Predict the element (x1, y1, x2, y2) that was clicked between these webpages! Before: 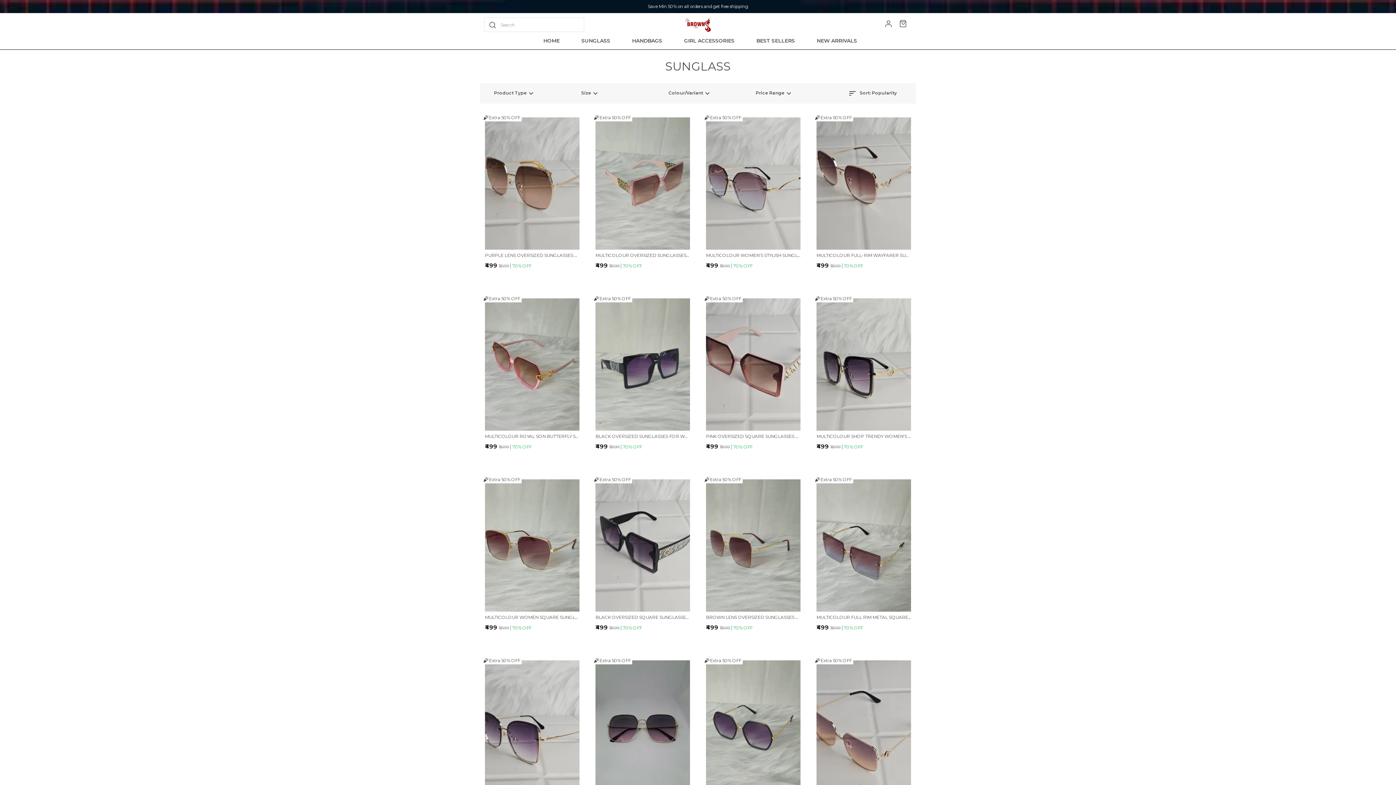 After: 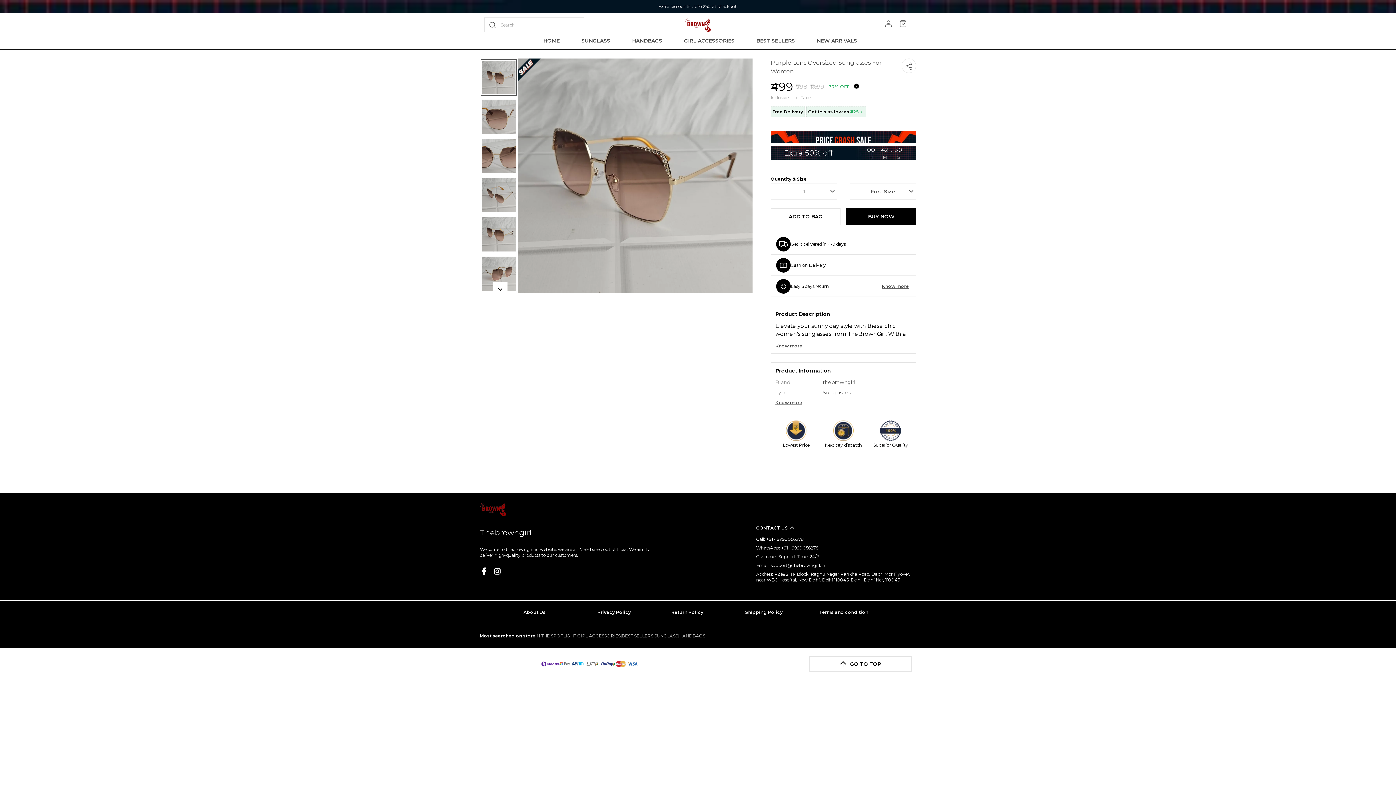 Action: label: PURPLE LENS OVERSIZED SUNGLASSES FOR WOMEN

₹499₹1,69970% OFF bbox: (485, 117, 579, 288)